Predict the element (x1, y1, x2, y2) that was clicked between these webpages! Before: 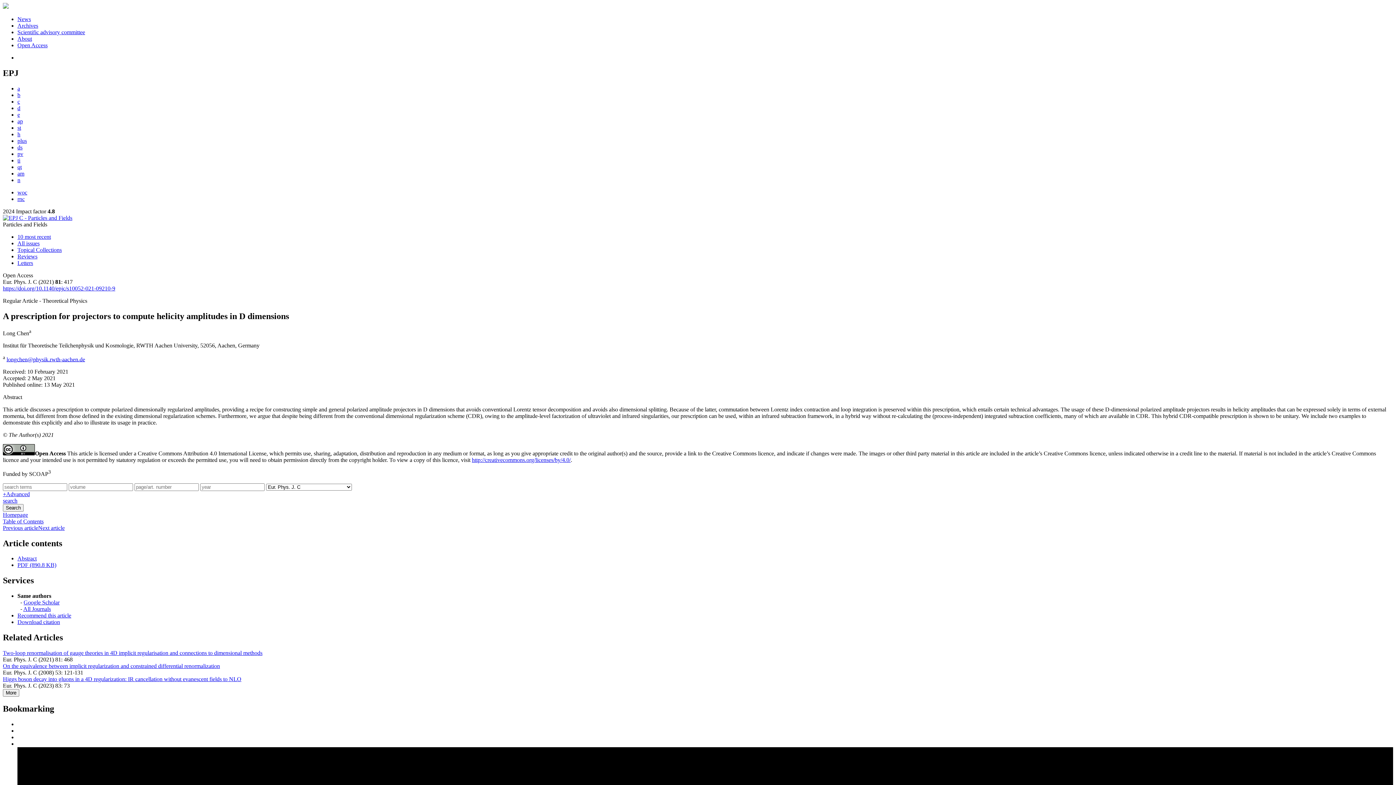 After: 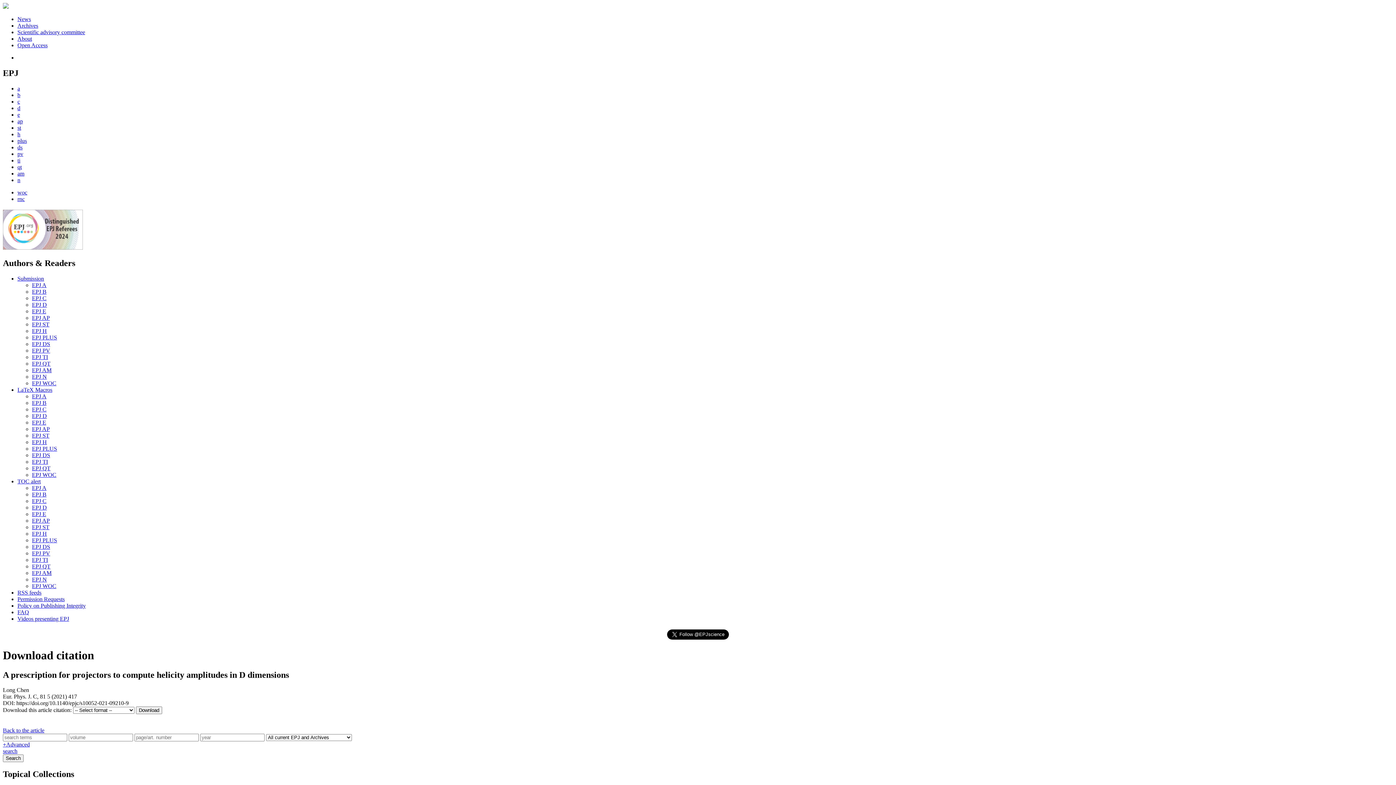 Action: label: Download citation bbox: (17, 619, 60, 625)